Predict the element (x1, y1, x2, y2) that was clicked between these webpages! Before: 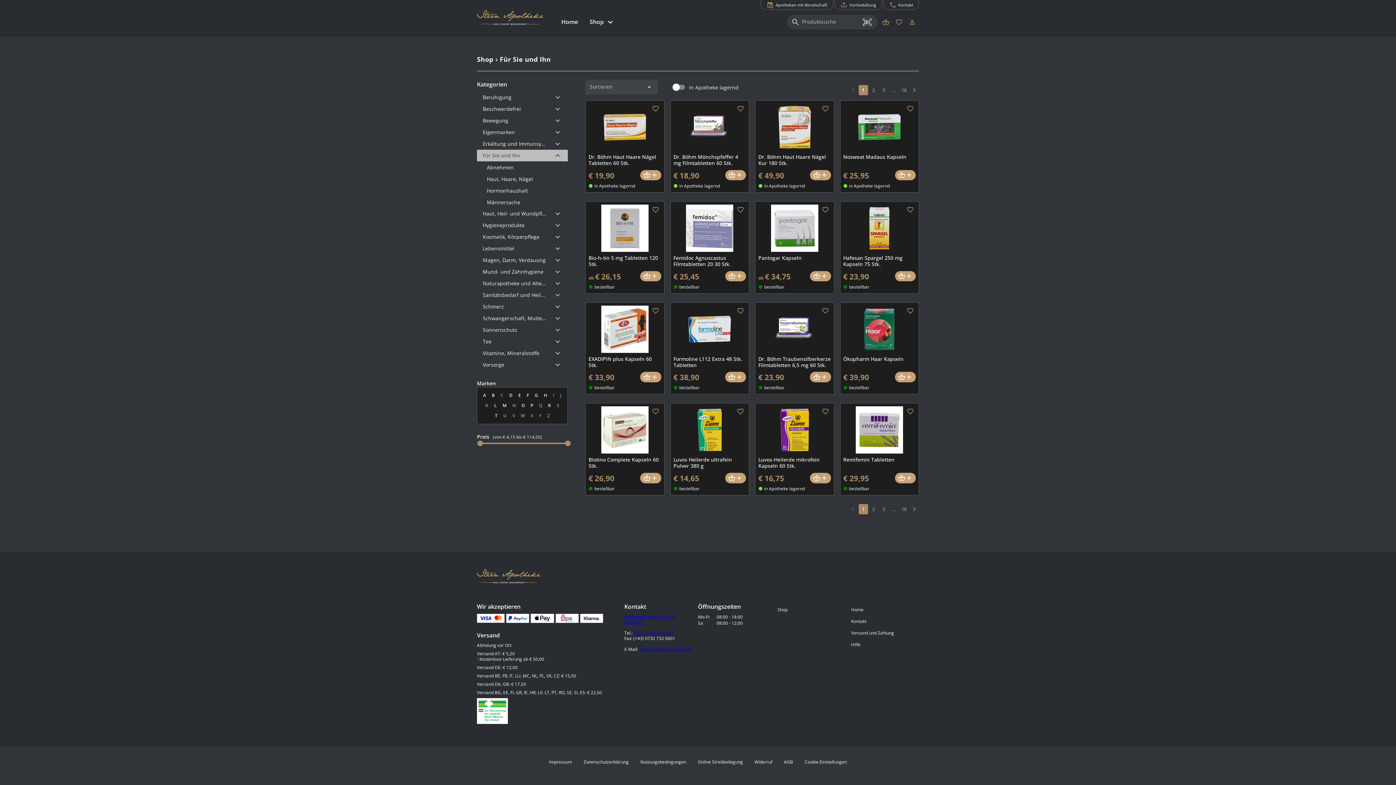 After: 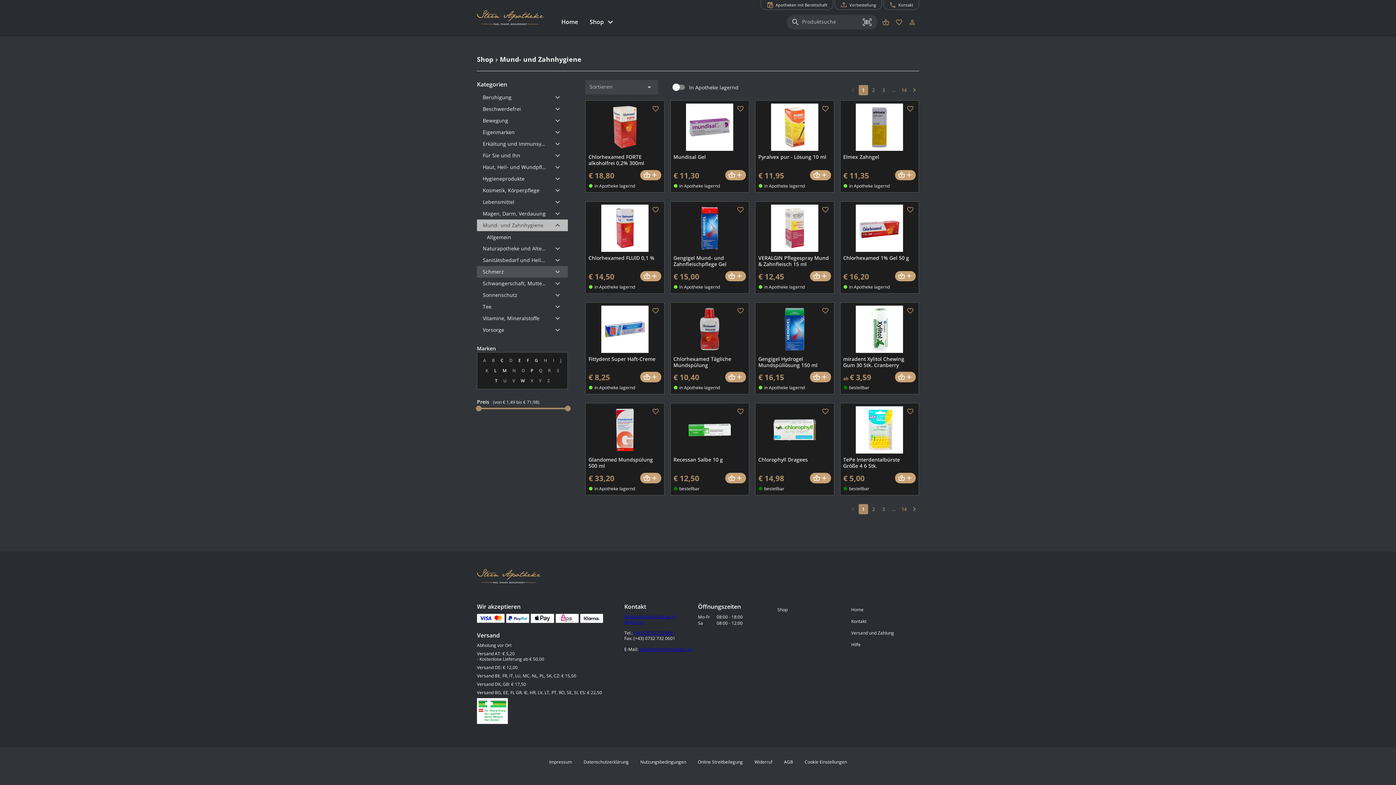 Action: label: Mund- und Zahnhygiene
keyboard_arrow_down bbox: (477, 266, 568, 277)